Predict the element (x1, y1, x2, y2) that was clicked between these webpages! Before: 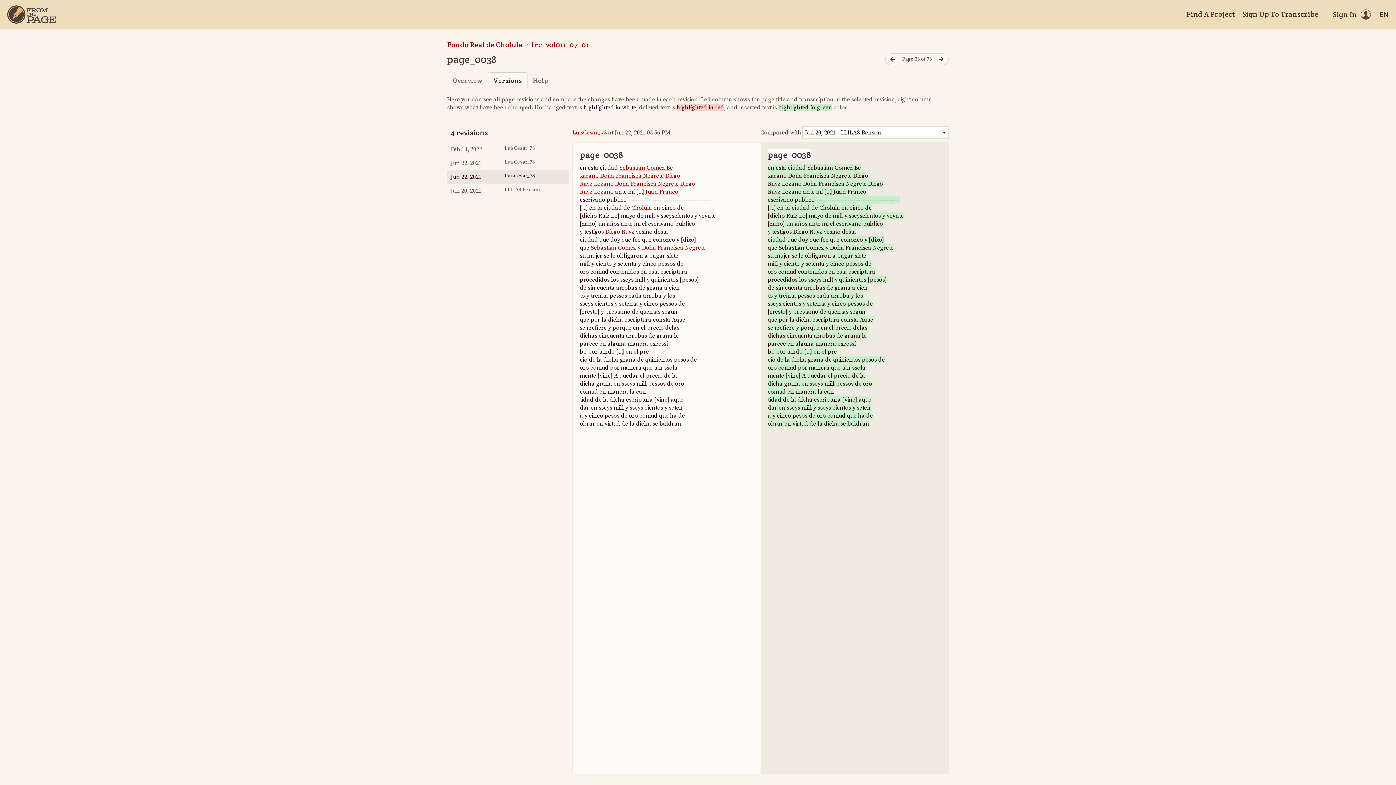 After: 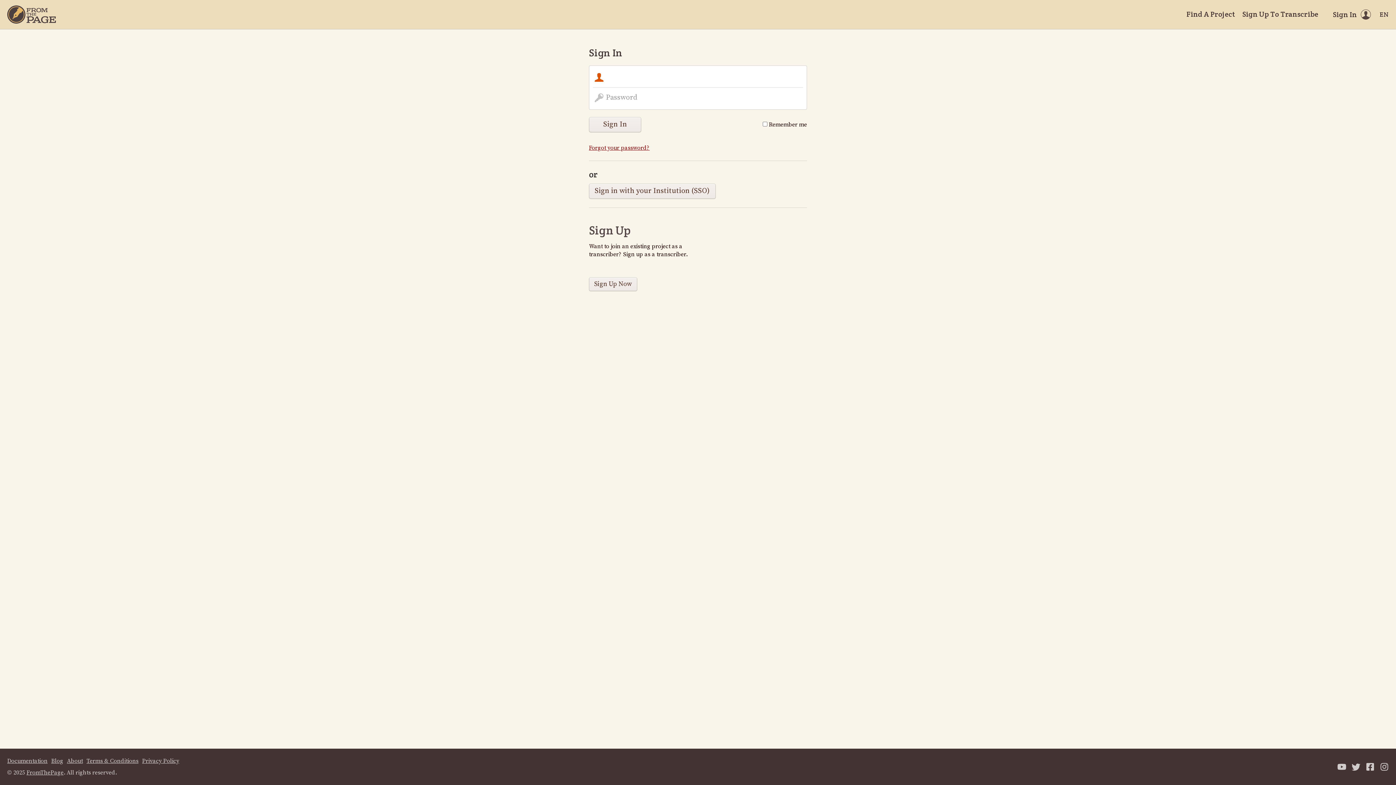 Action: bbox: (1333, 9, 1371, 19) label: Sign In